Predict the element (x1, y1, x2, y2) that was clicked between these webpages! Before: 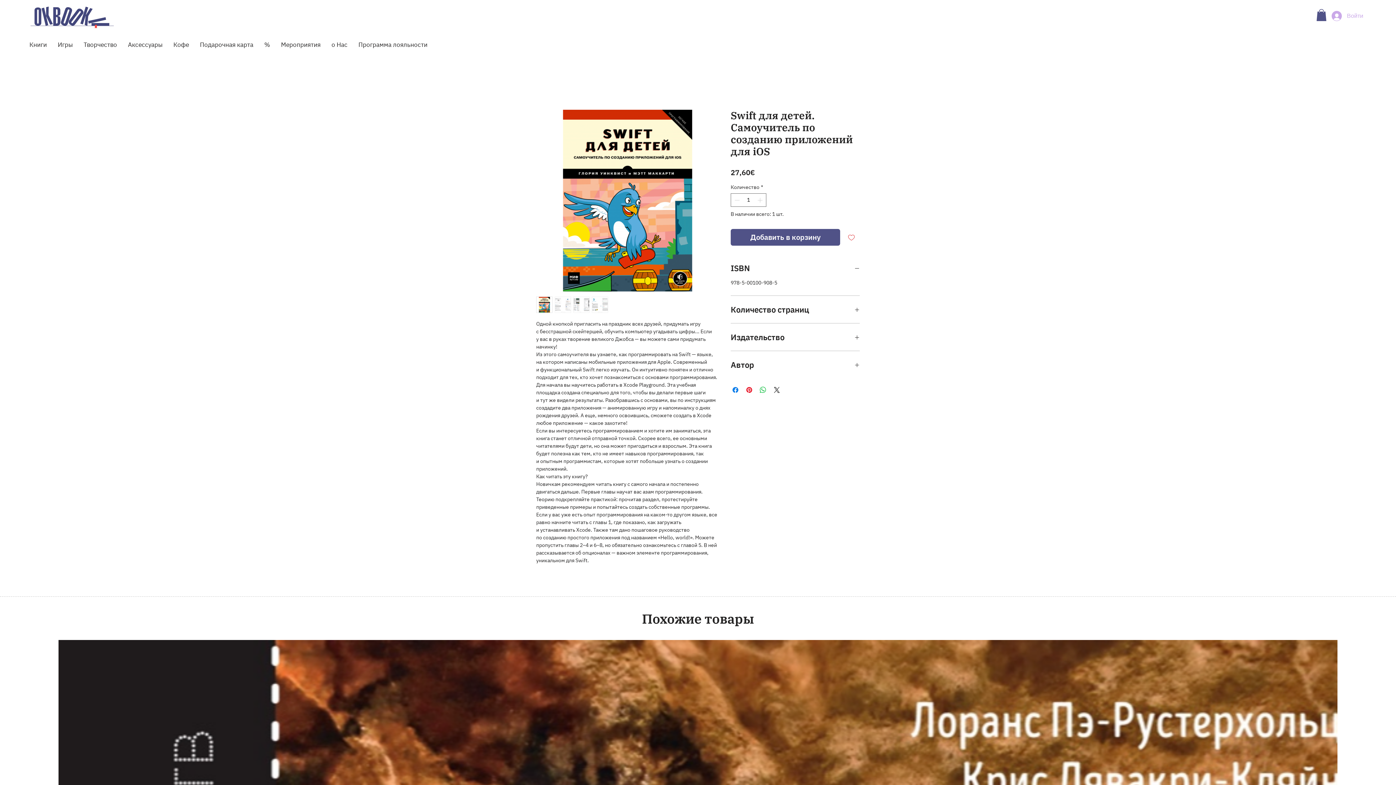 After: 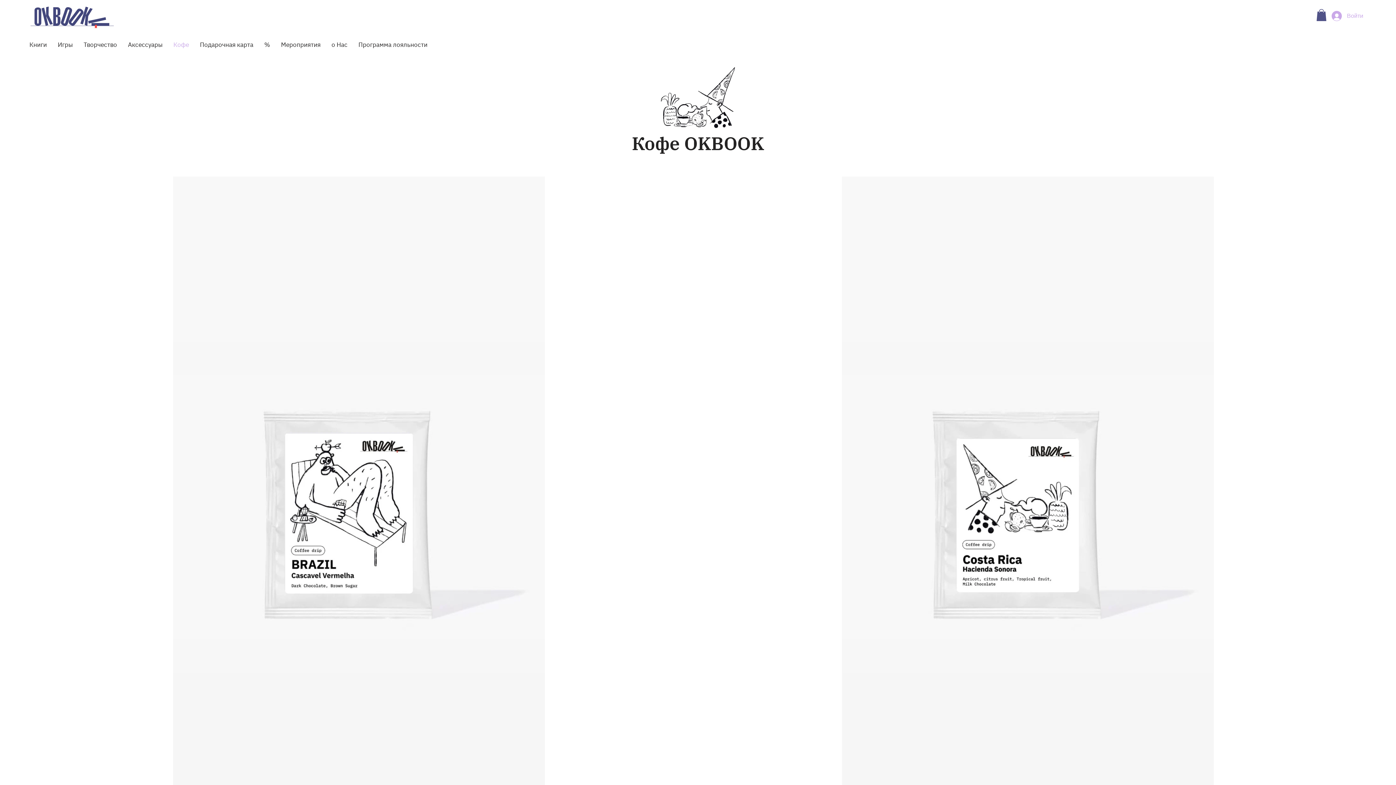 Action: bbox: (168, 38, 194, 51) label: Кофе